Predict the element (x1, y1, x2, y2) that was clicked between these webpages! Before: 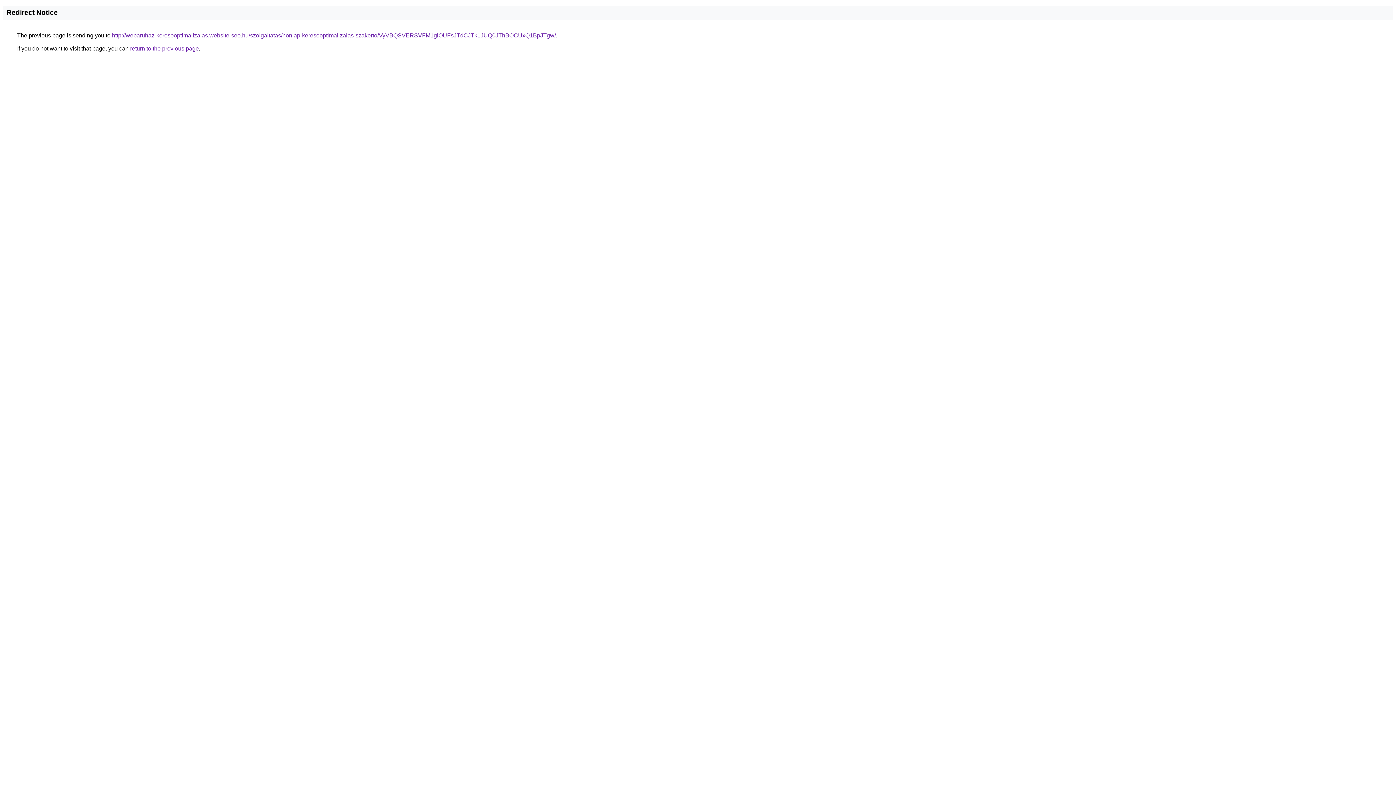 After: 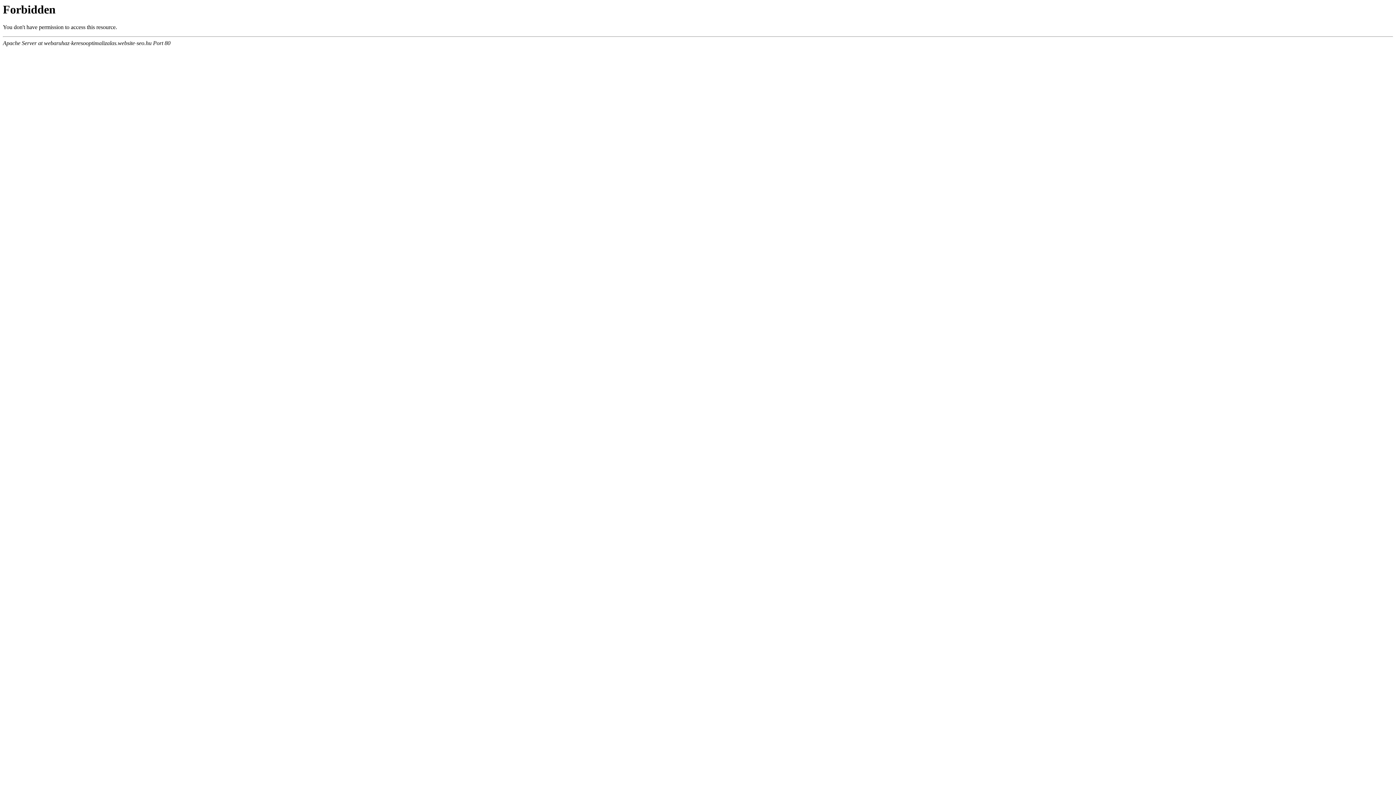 Action: bbox: (112, 32, 556, 38) label: http://webaruhaz-keresooptimalizalas.website-seo.hu/szolgaltatas/honlap-keresooptimalizalas-szakerto/VyVBQSVERSVFM1glOUFsJTdCJTk1JUQ0JThBOCUxQ1BpJTgw/